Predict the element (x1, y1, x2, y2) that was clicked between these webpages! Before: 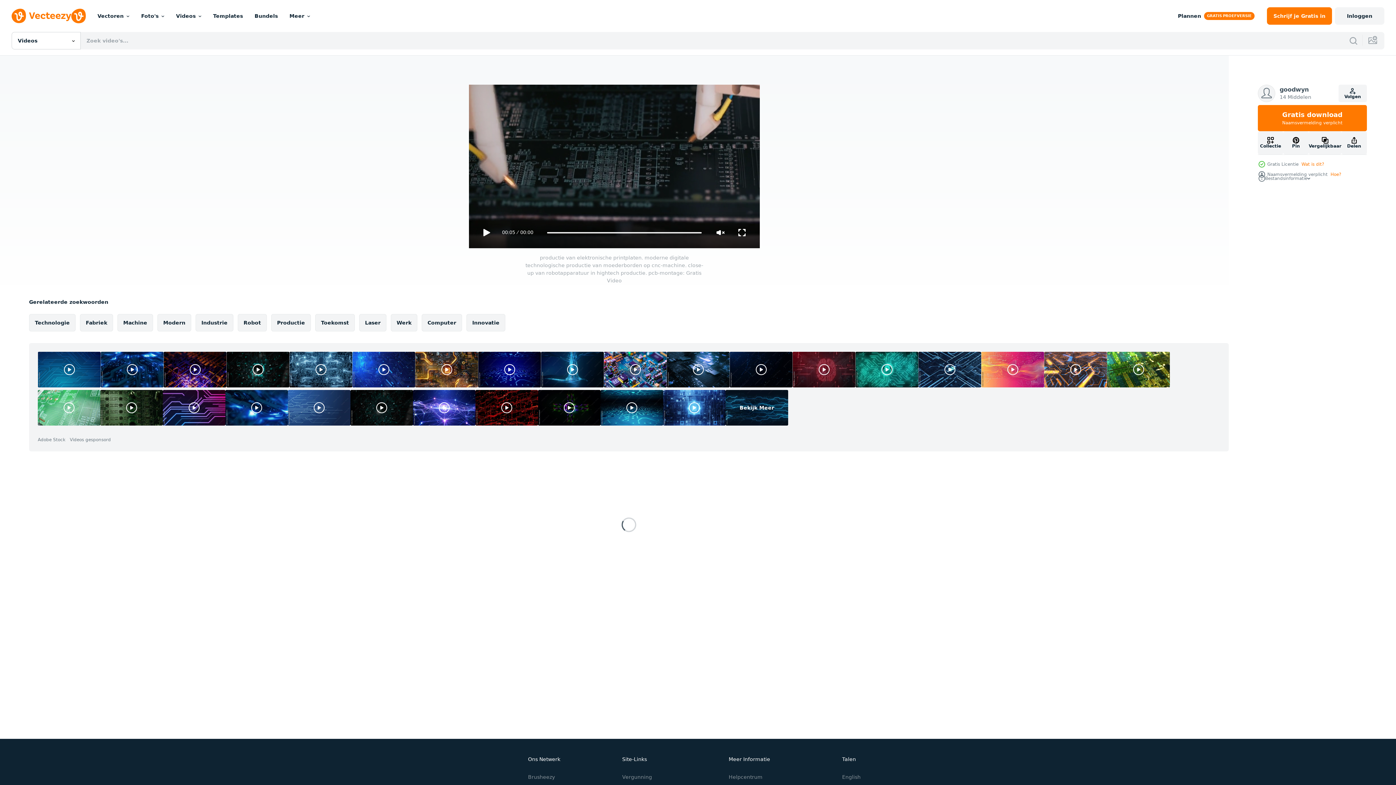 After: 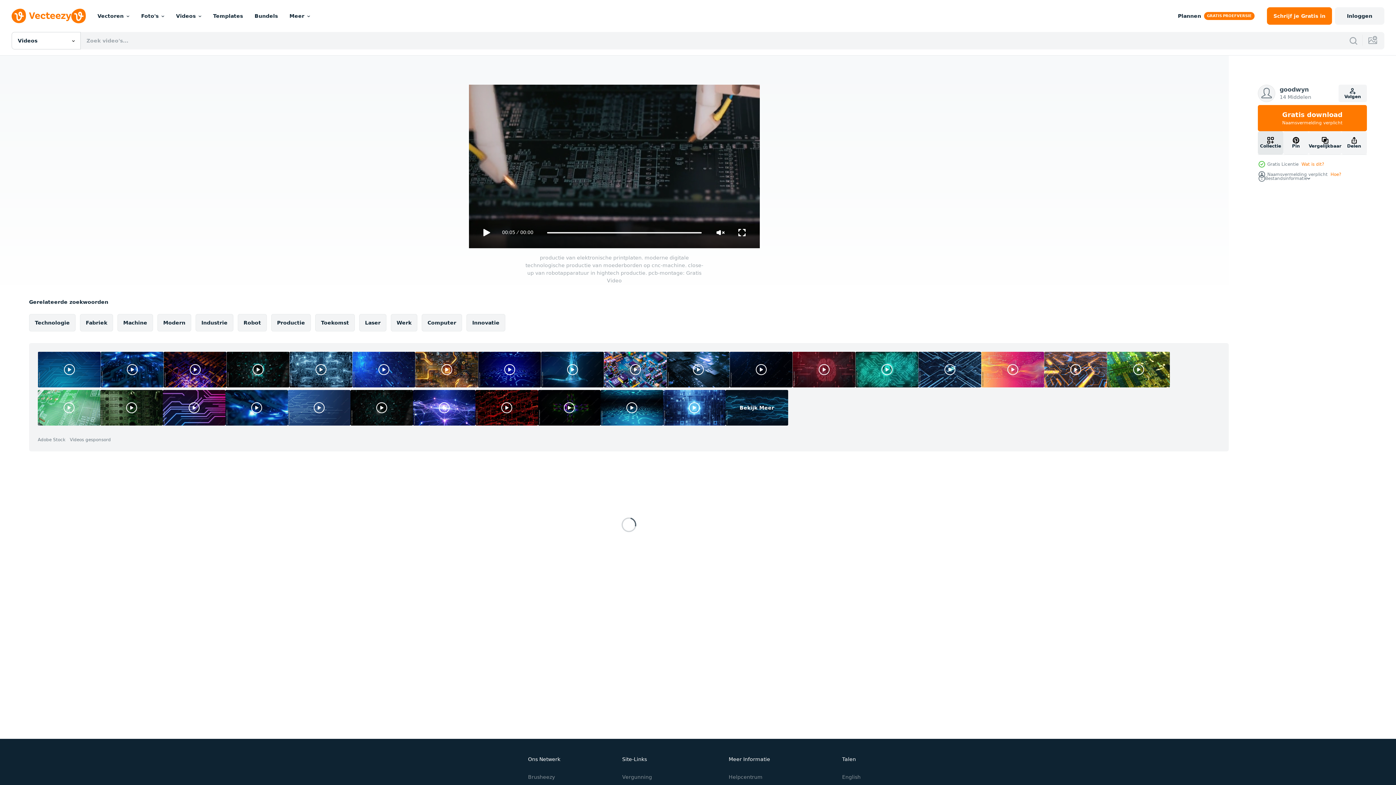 Action: label: Collectie bbox: (1258, 131, 1283, 154)